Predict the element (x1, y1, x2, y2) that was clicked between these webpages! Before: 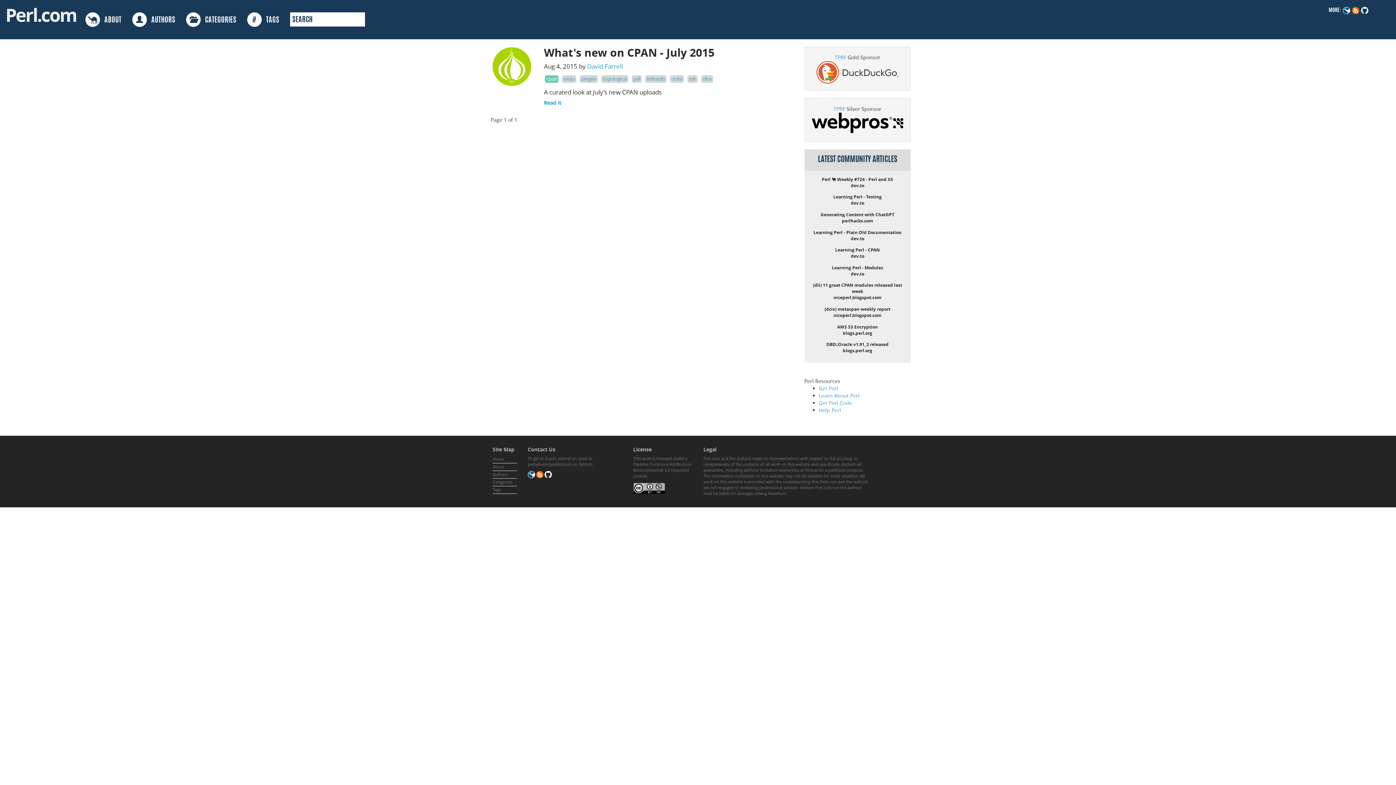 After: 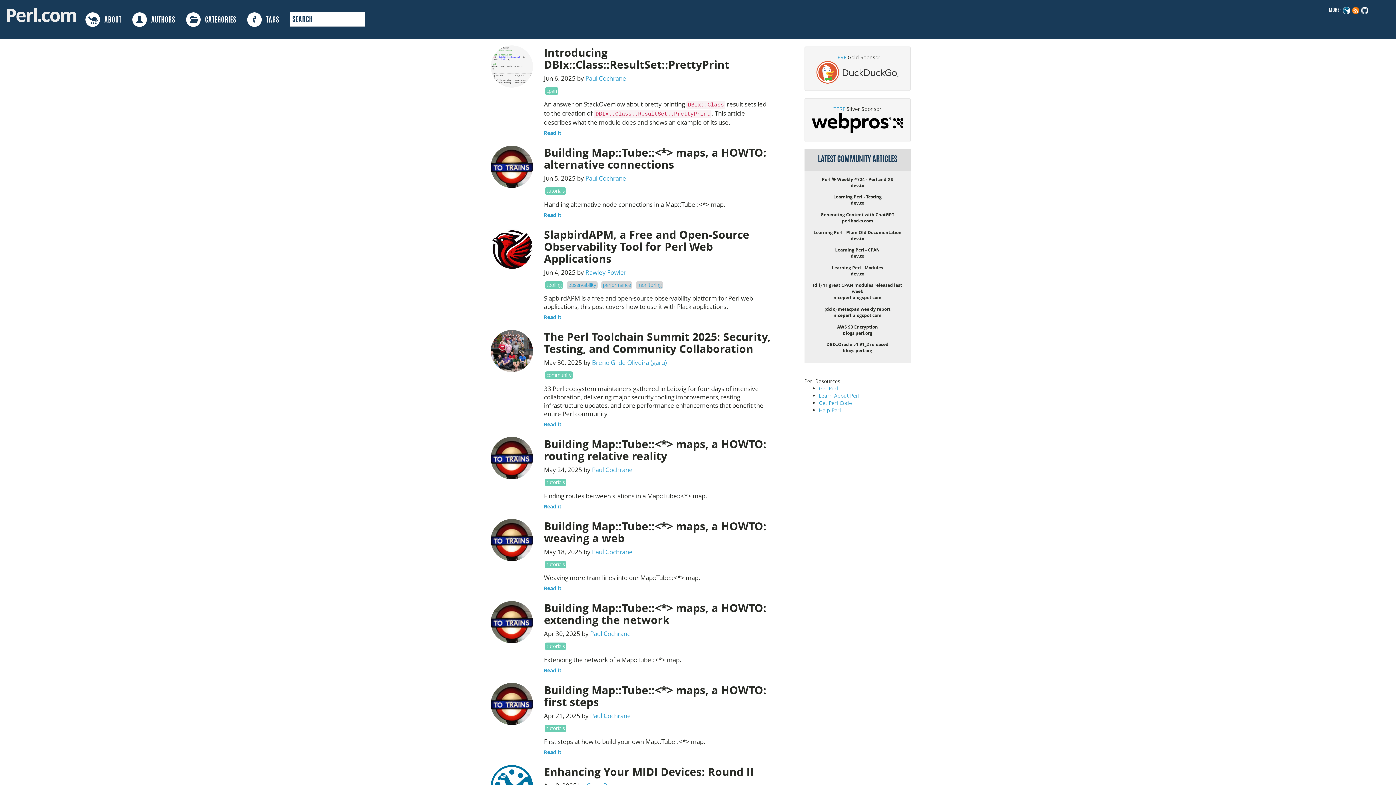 Action: bbox: (492, 456, 504, 462) label: Home